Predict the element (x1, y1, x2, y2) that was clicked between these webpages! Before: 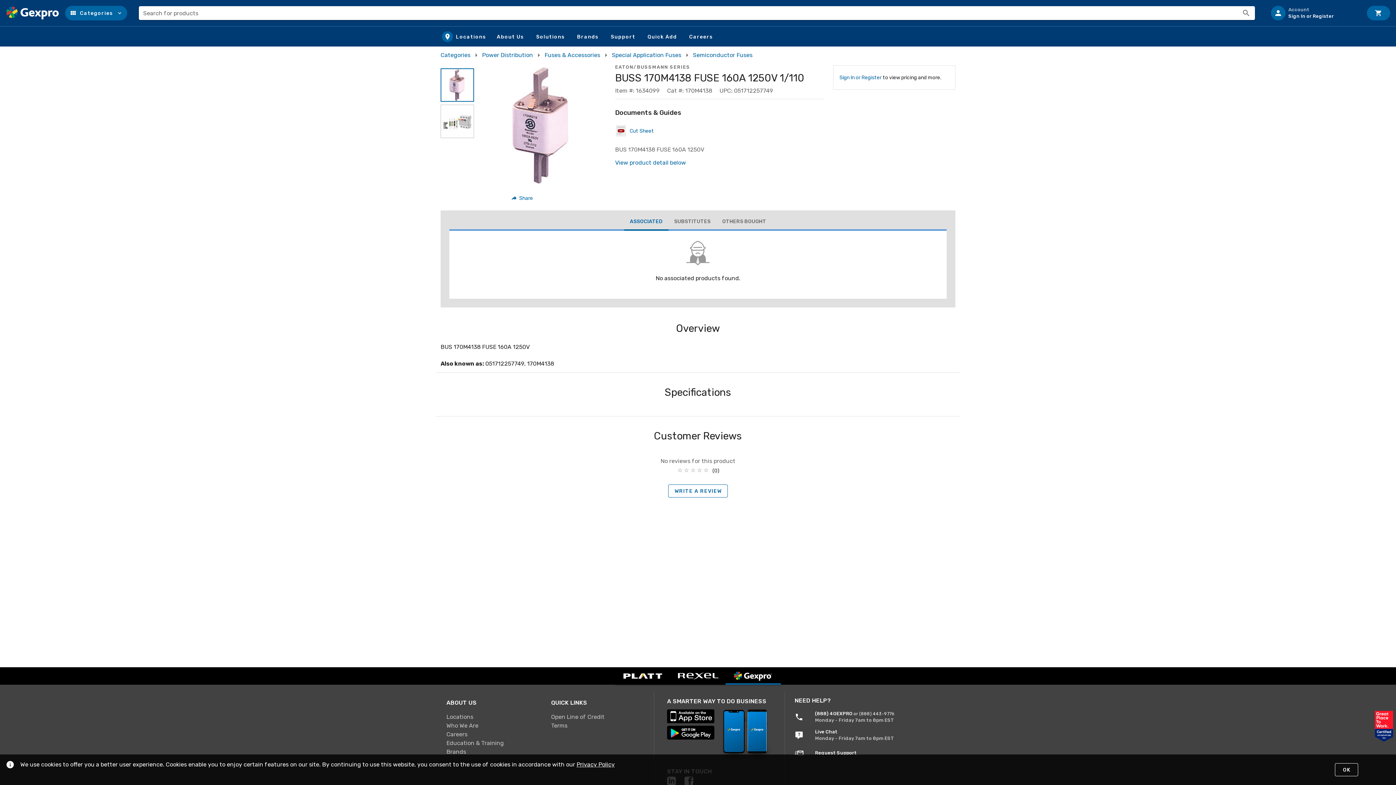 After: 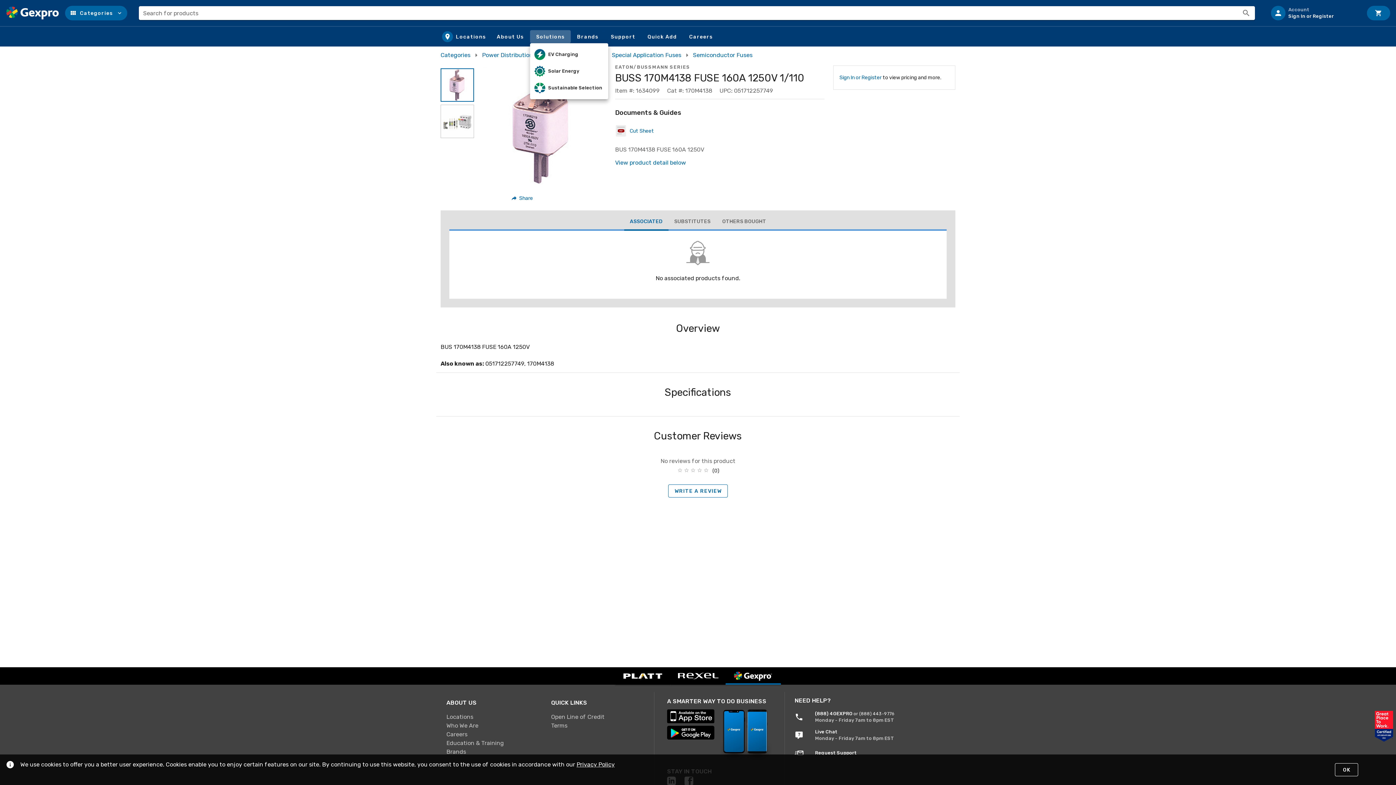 Action: label: Solutions bbox: (530, 30, 570, 43)